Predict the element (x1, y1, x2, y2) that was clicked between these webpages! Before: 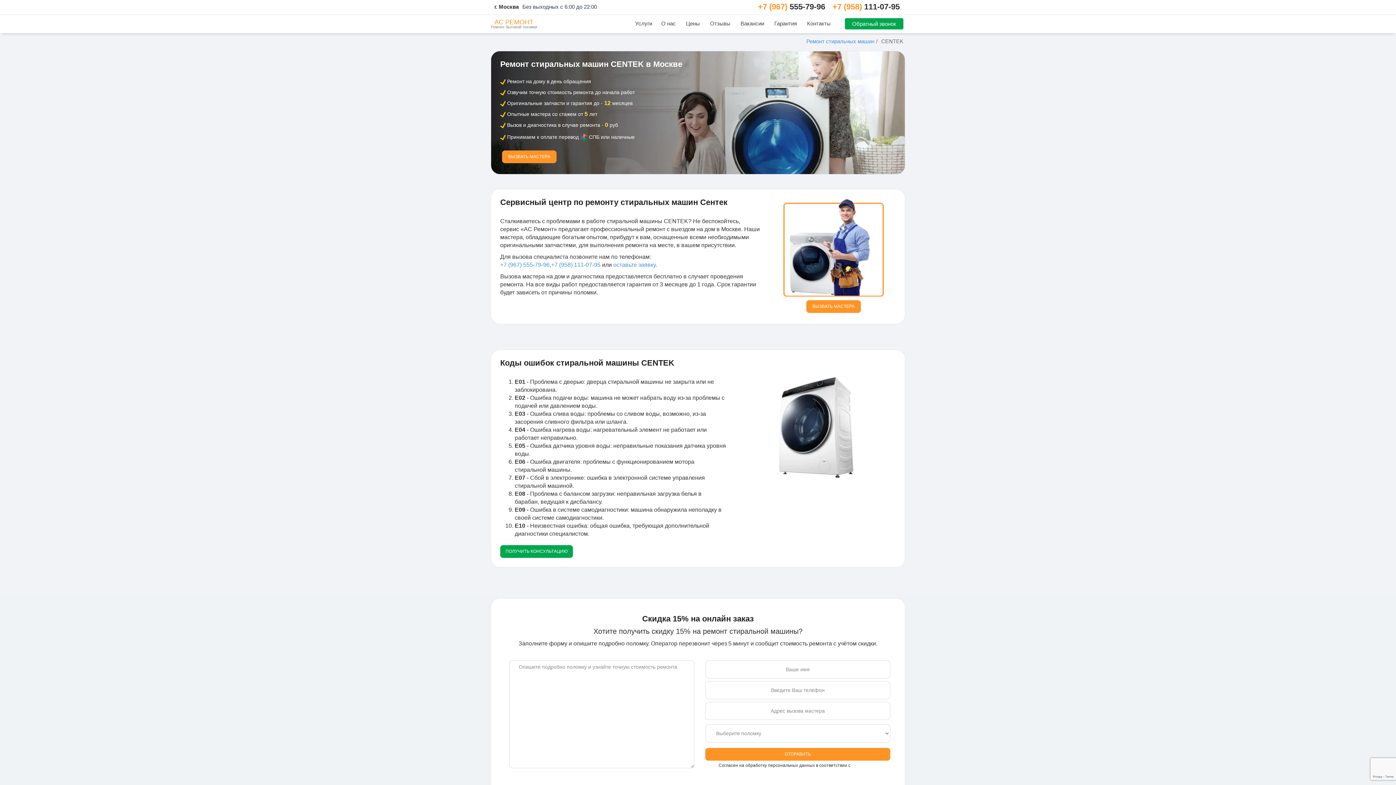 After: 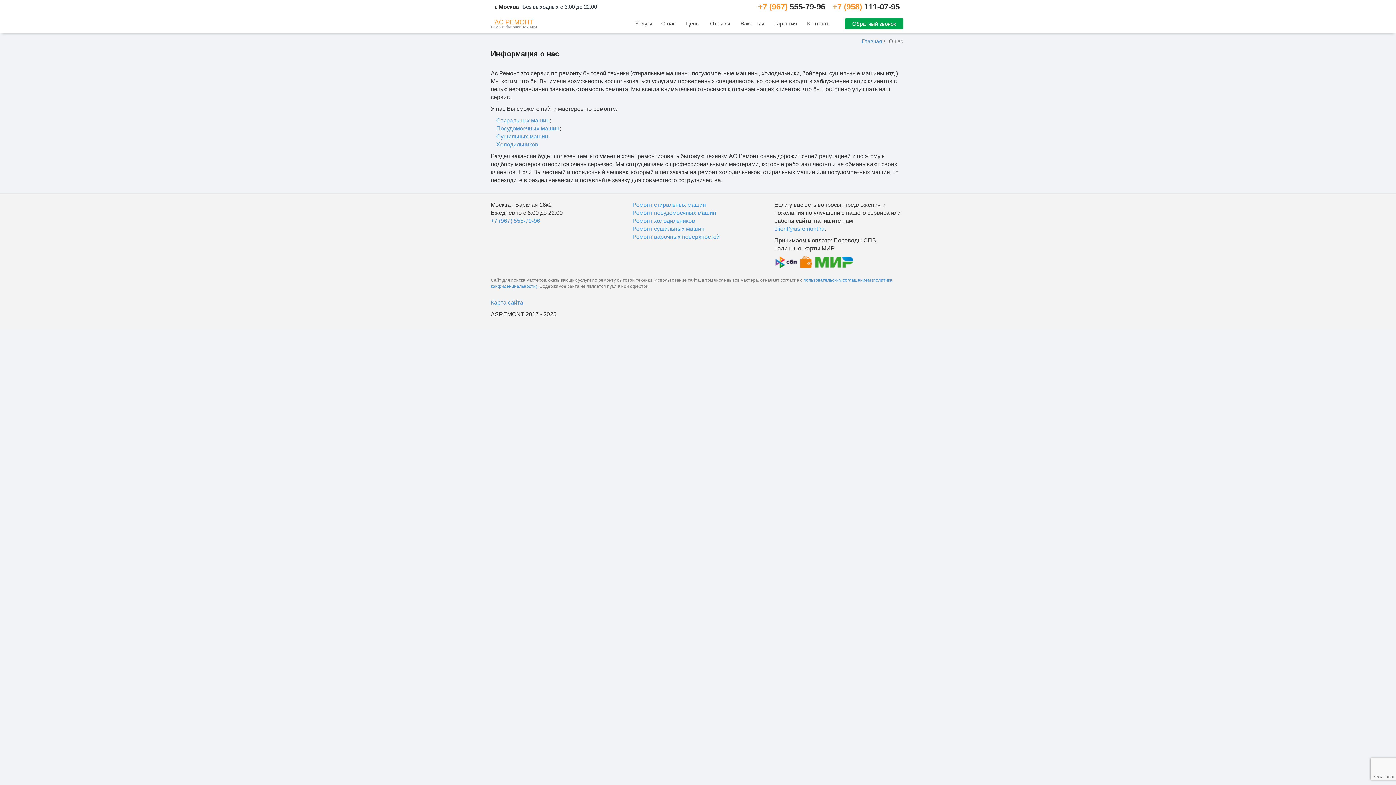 Action: label: О нас bbox: (656, 14, 680, 27)